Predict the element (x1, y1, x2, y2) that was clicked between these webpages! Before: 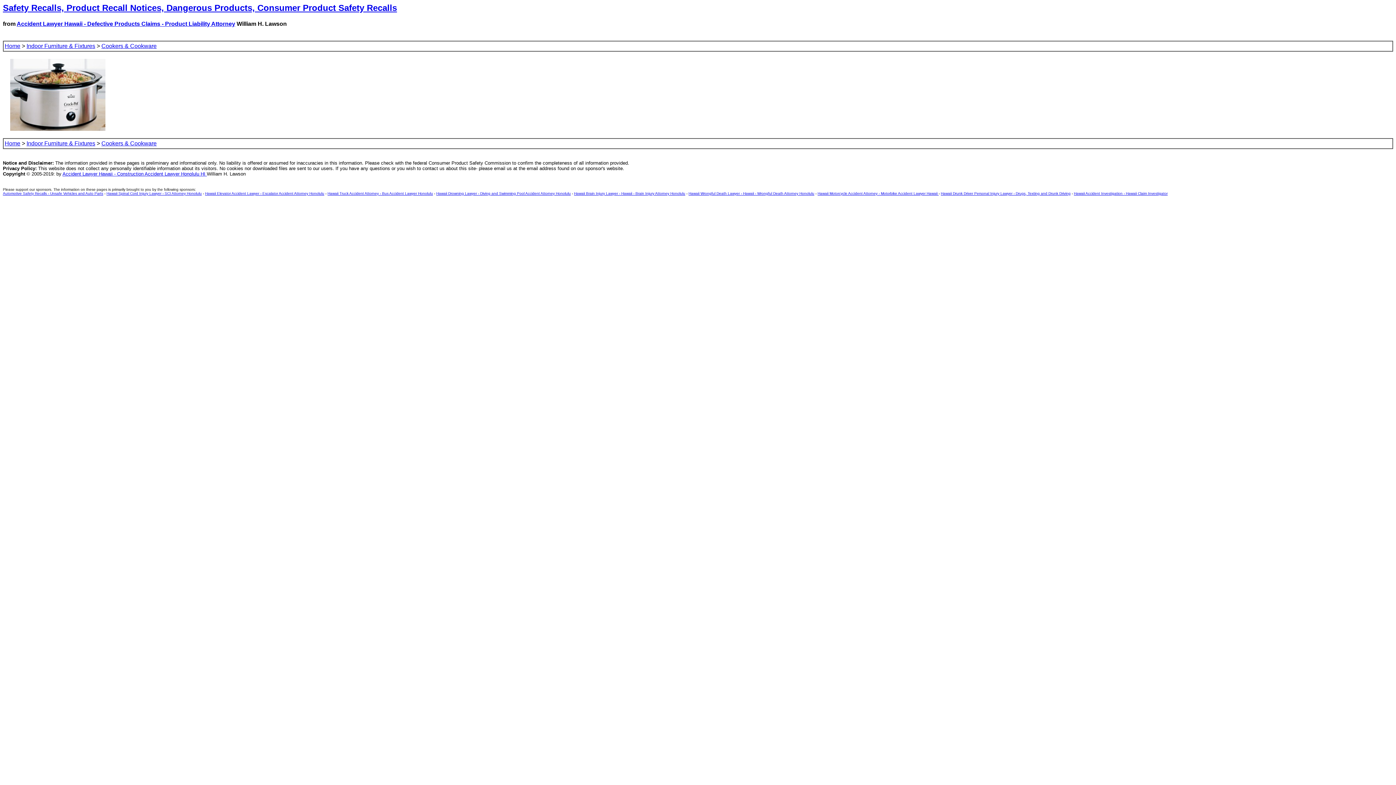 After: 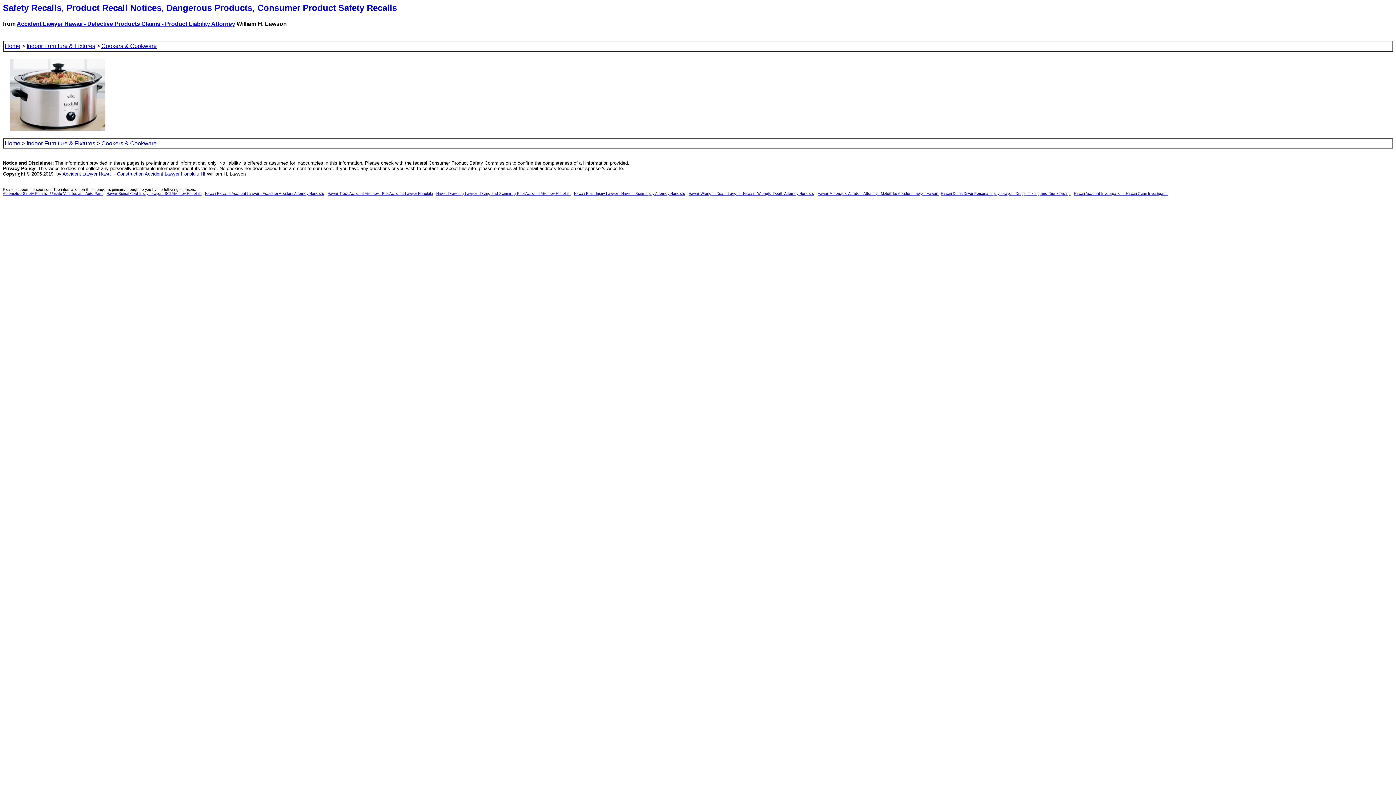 Action: label: Hawaii Truck Accident Attorney - Bus Accident Lawyer Honolulu bbox: (327, 191, 433, 195)